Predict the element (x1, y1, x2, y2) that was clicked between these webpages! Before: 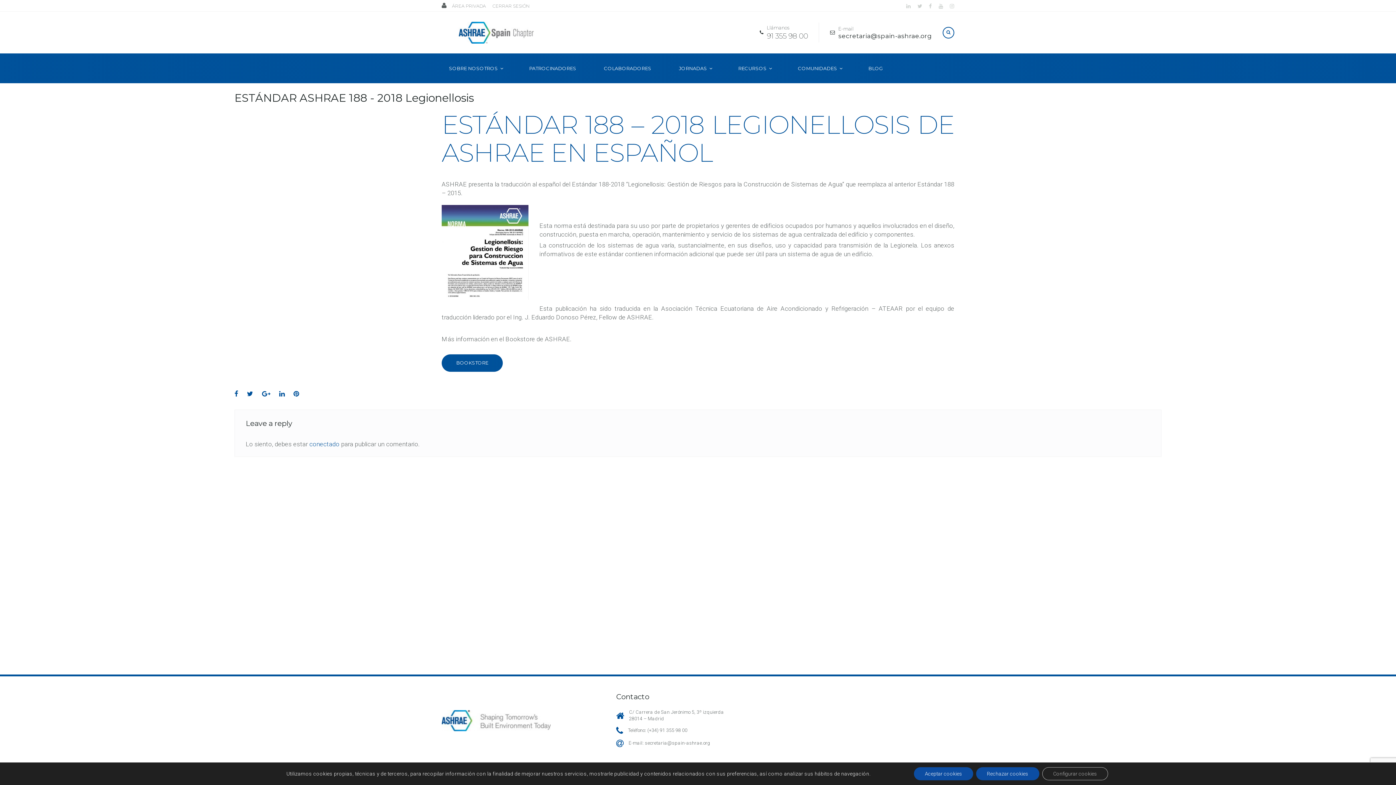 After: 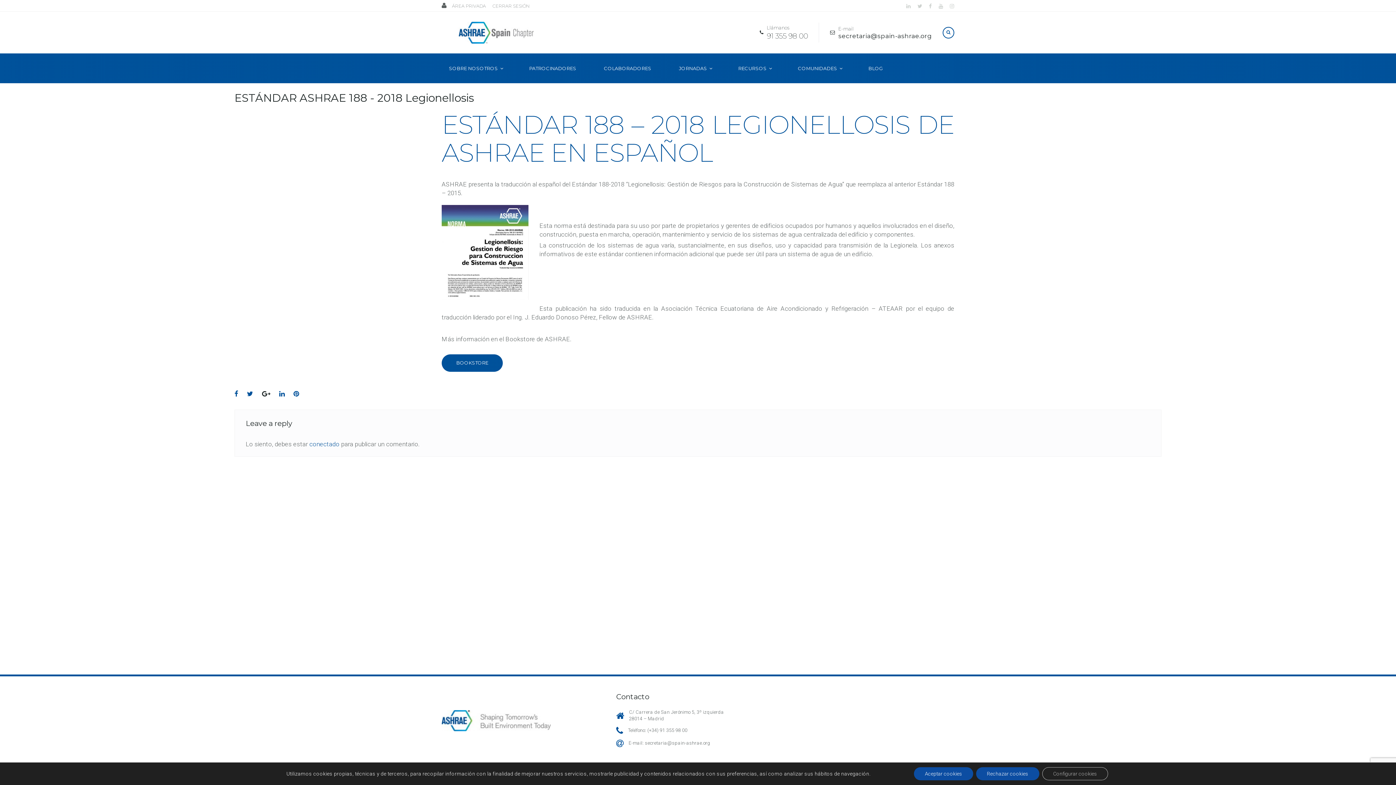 Action: label: Google+ bbox: (262, 388, 270, 398)